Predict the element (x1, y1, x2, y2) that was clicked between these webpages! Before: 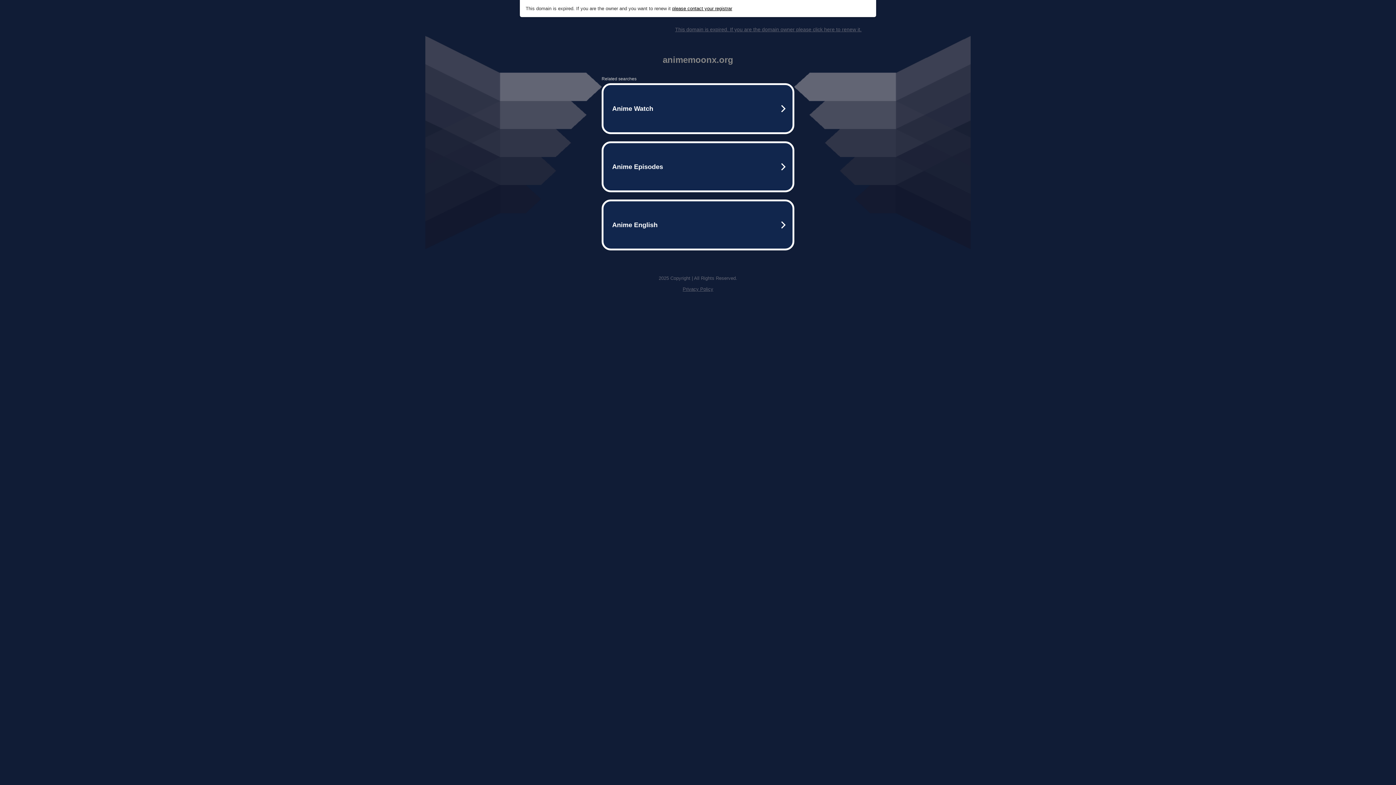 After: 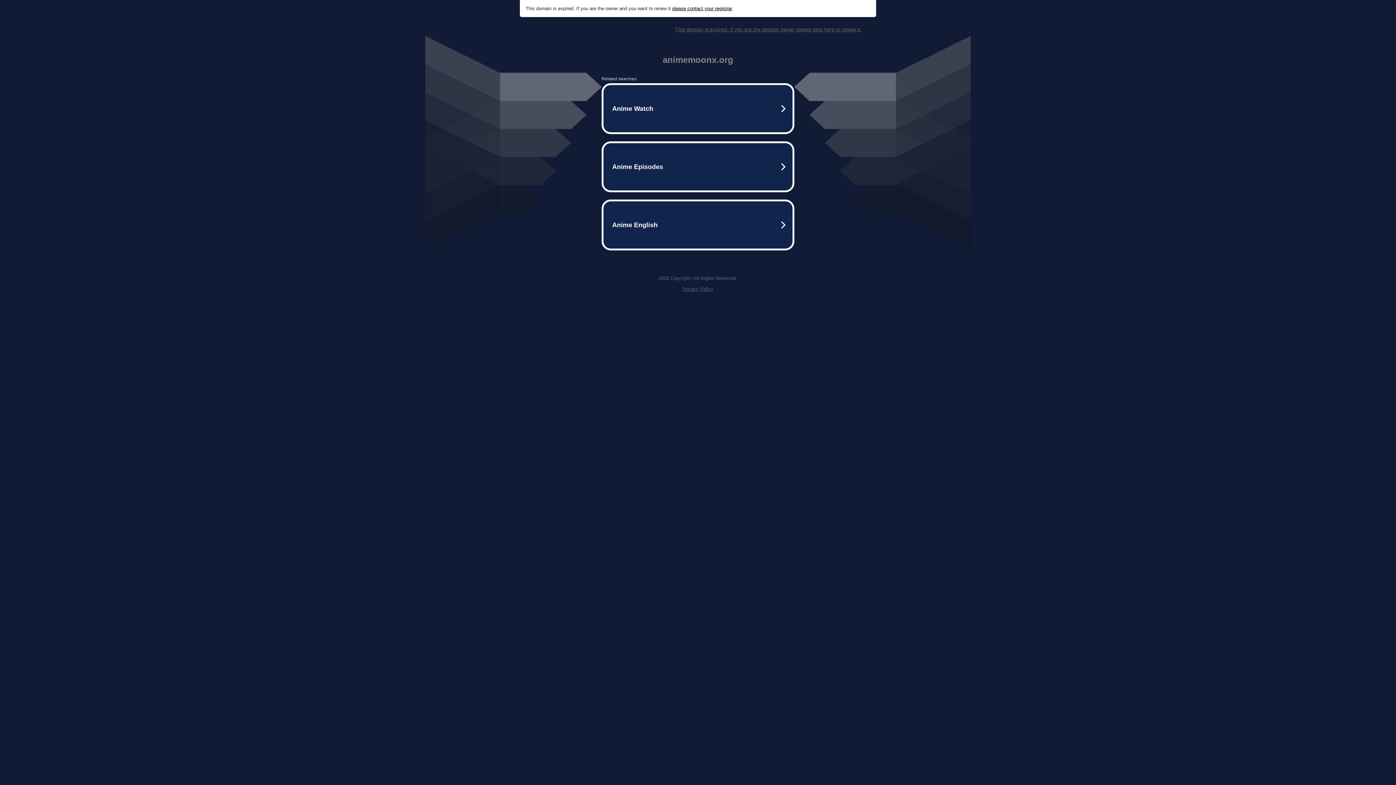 Action: bbox: (675, 26, 861, 32) label: This domain is expired. If you are the domain owner please click here to renew it.